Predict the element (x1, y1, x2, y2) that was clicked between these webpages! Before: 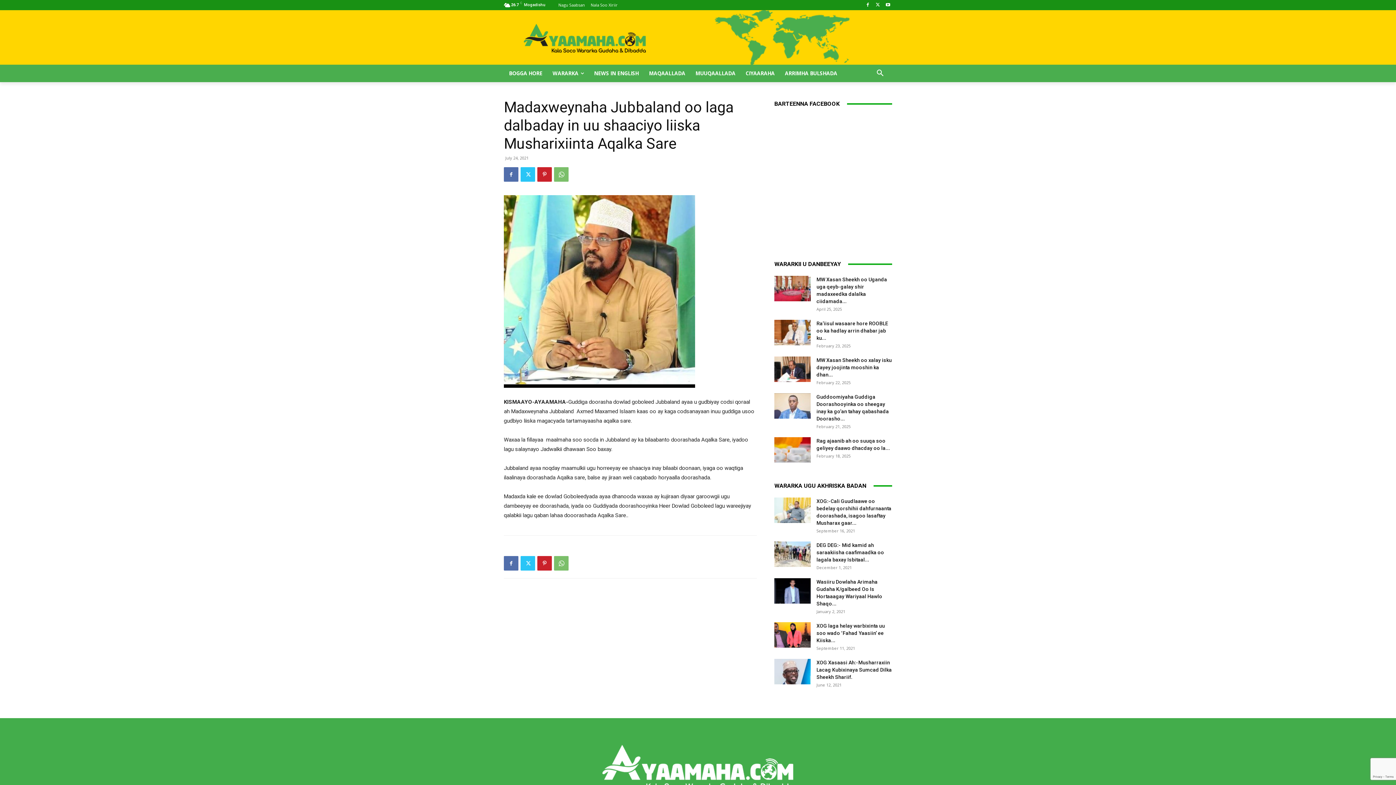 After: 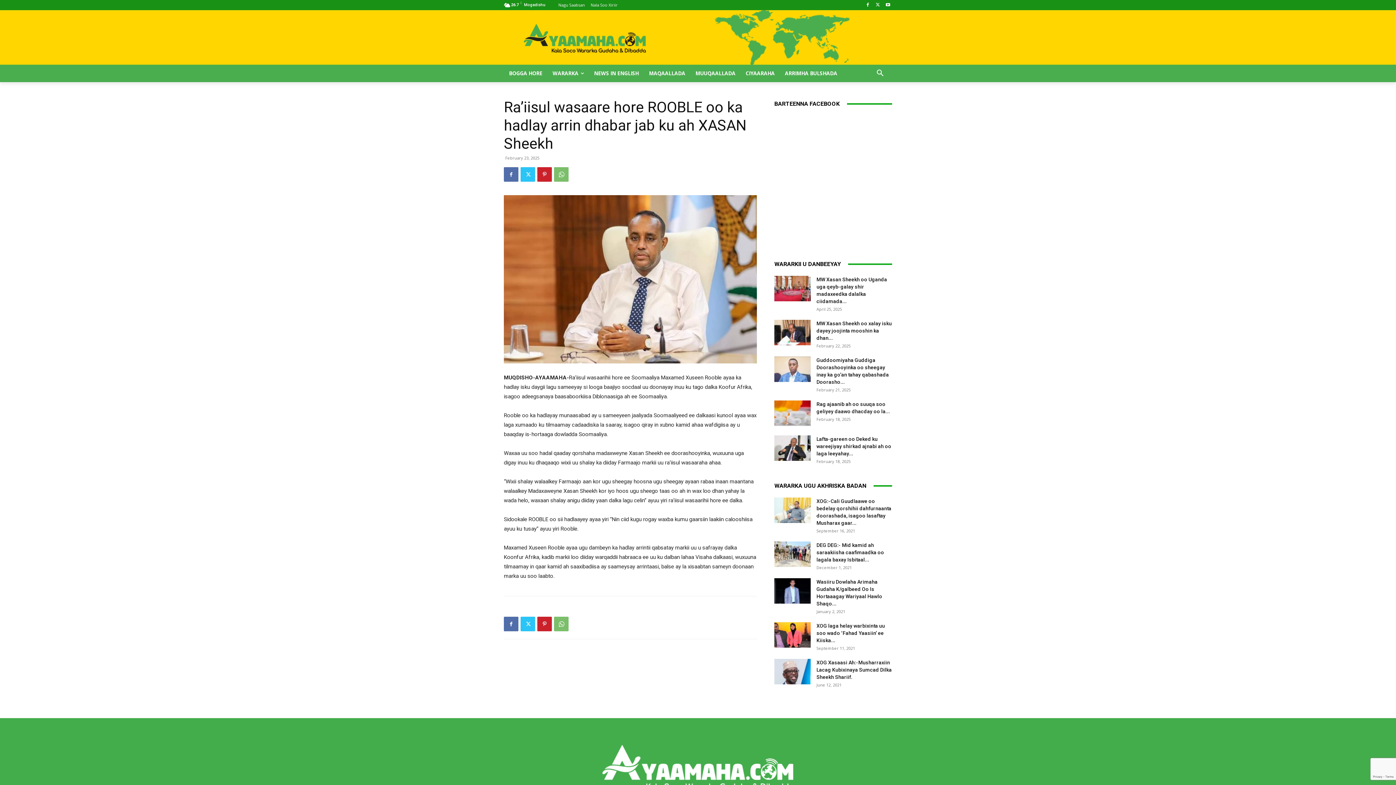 Action: label: Ra’iisul wasaare hore ROOBLE oo ka hadlay arrin dhabar jab ku... bbox: (816, 320, 888, 341)